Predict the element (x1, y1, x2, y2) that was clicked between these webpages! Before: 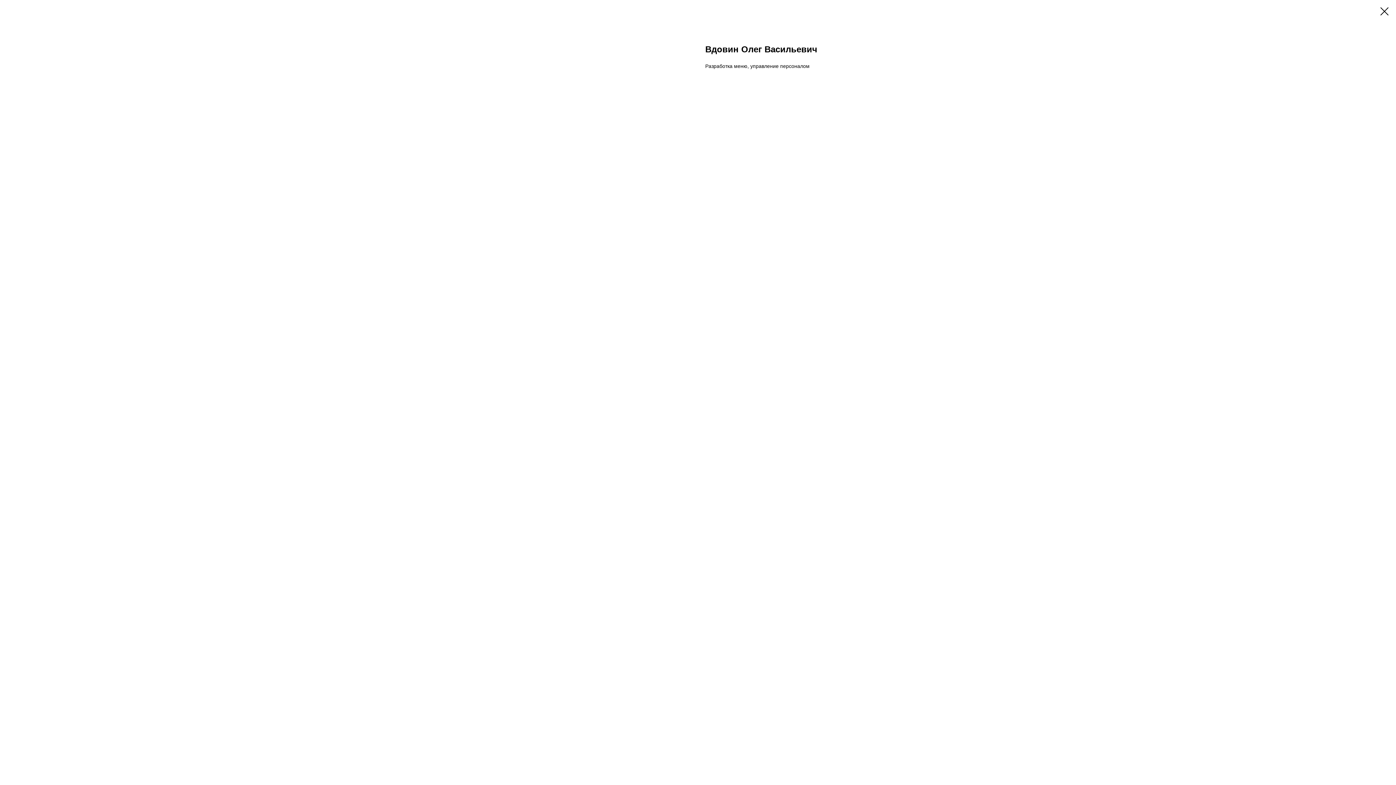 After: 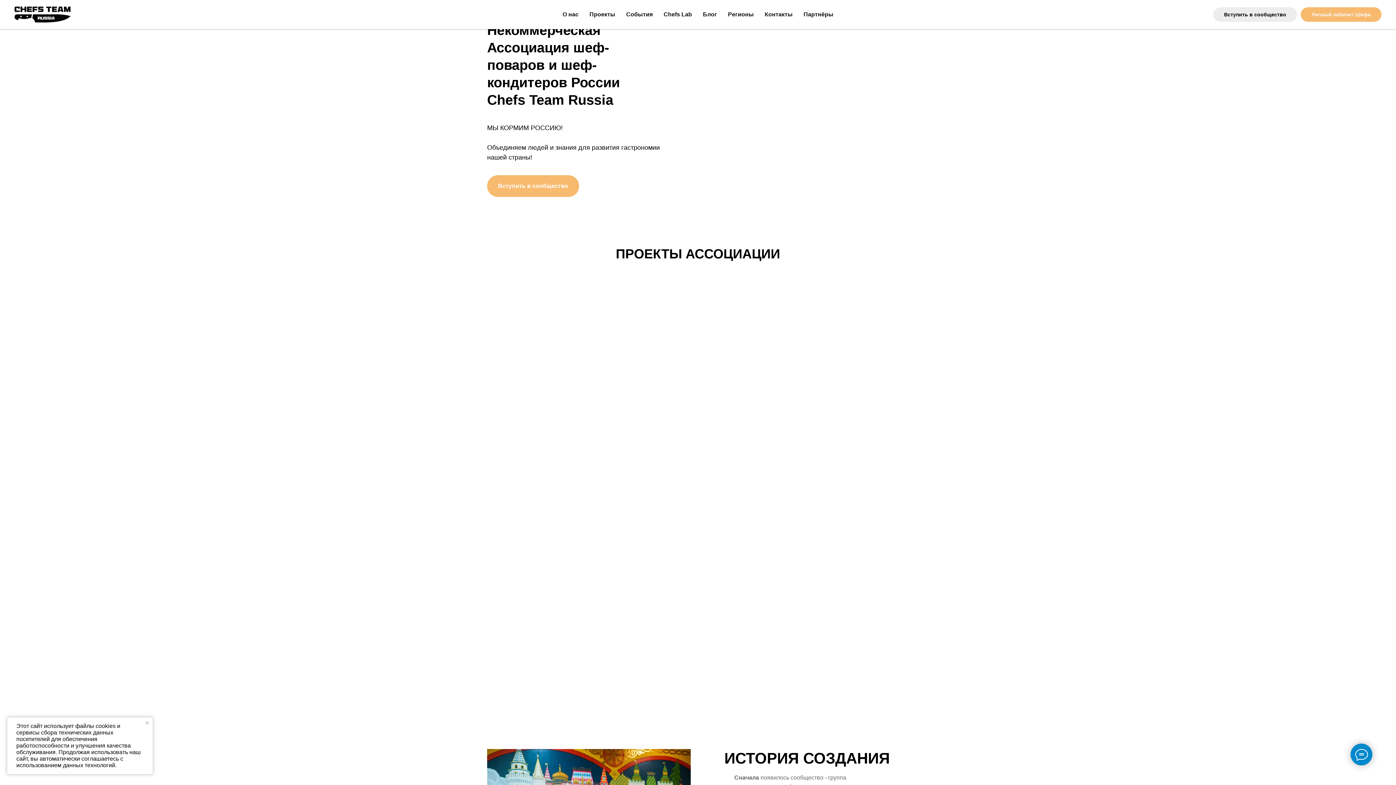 Action: bbox: (1380, 7, 1389, 15)